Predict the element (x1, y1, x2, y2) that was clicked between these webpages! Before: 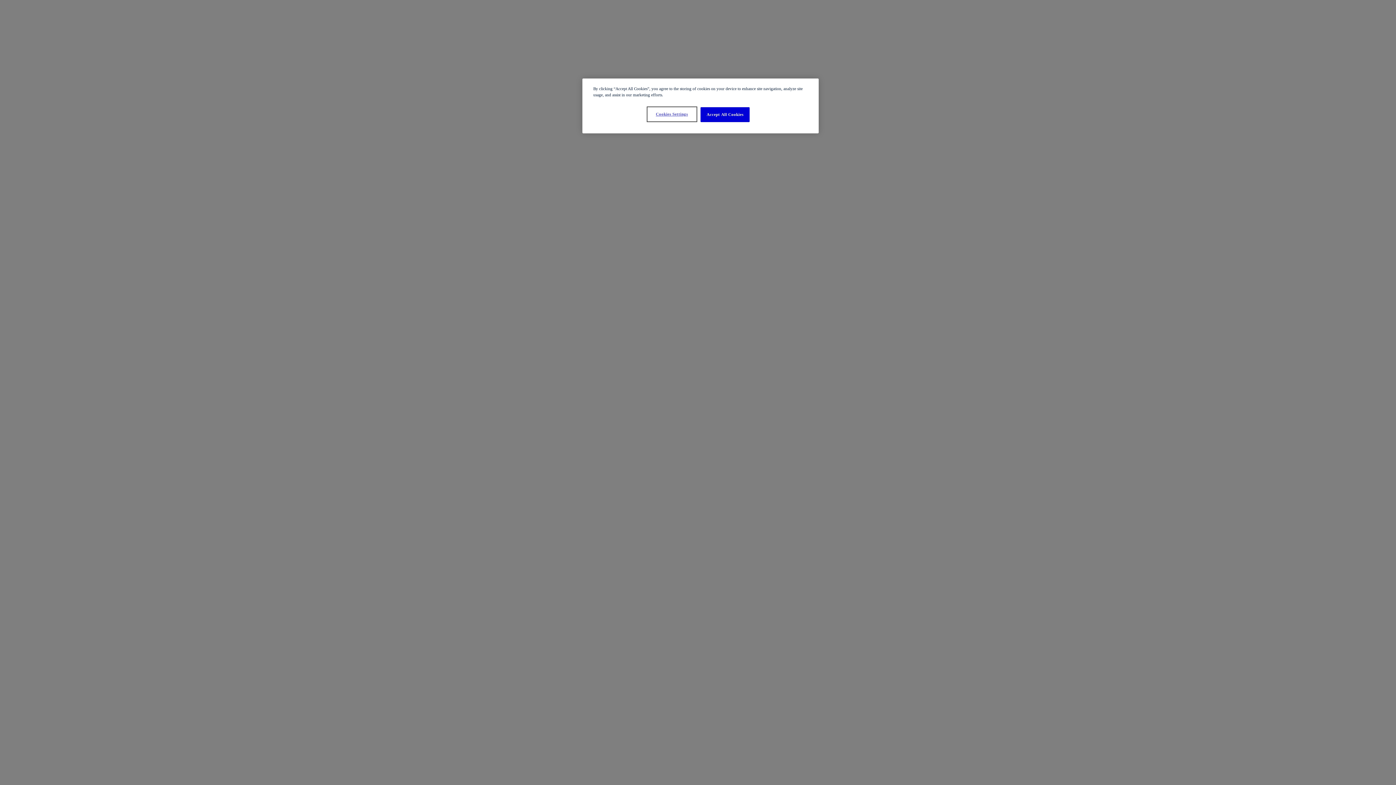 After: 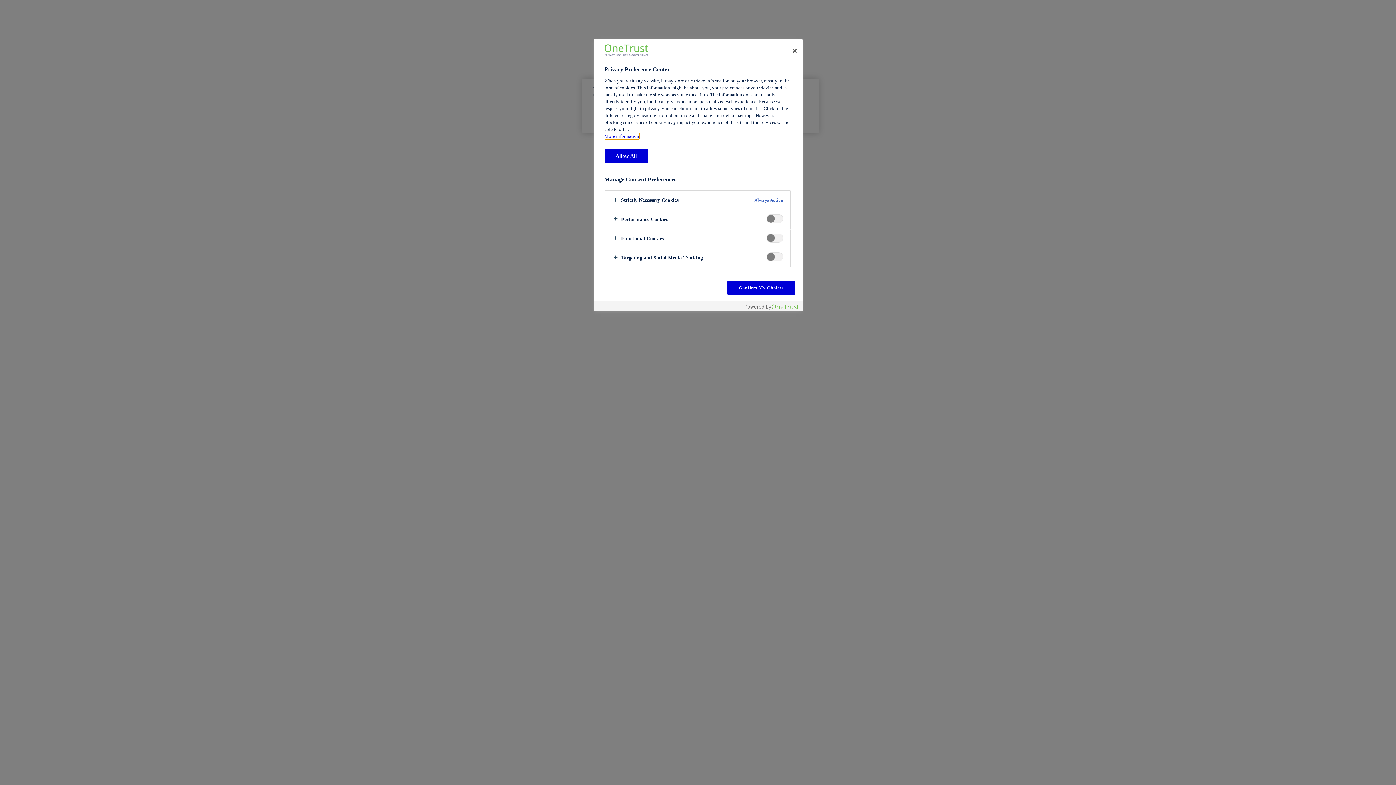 Action: bbox: (647, 107, 696, 121) label: Cookies Settings